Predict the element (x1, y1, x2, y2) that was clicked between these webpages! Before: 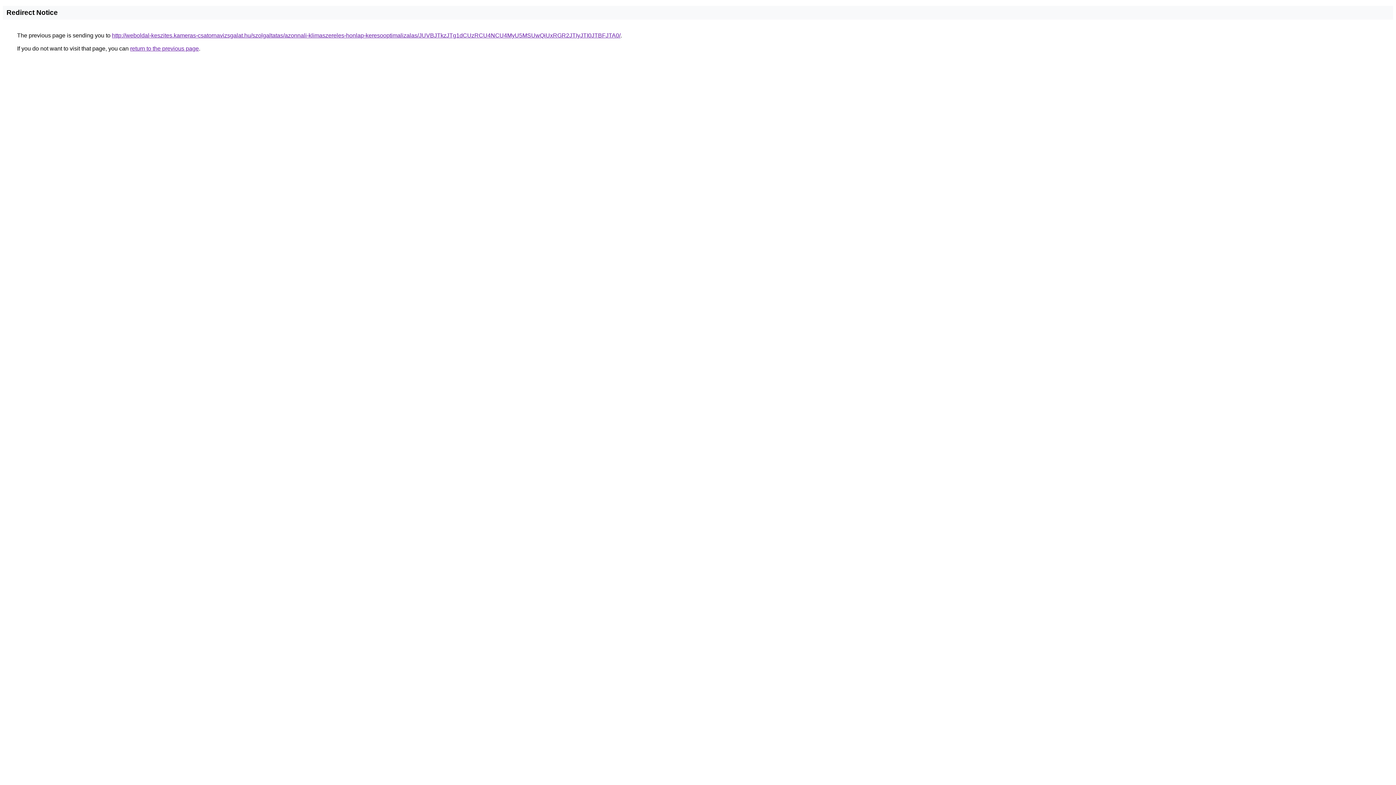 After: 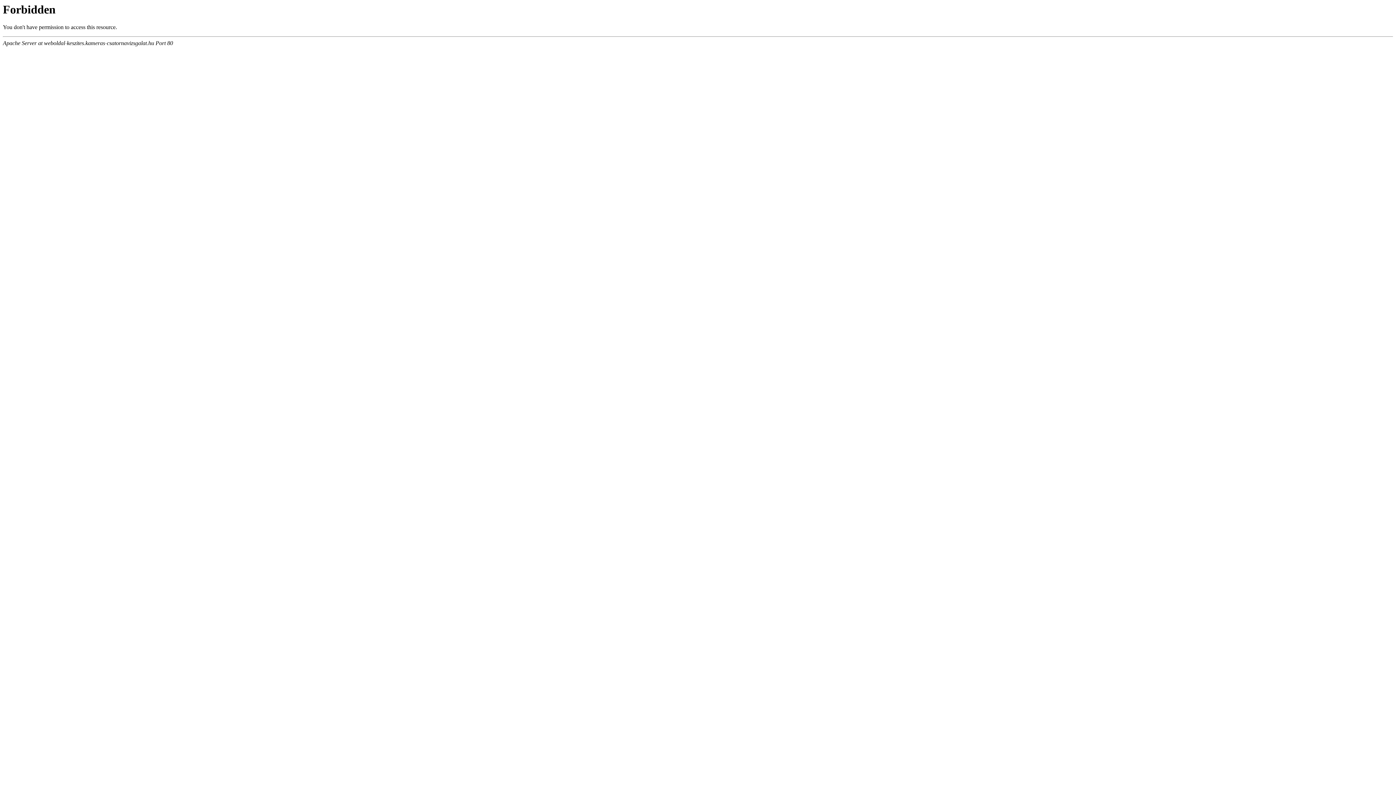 Action: label: http://weboldal-keszites.kameras-csatornavizsgalat.hu/szolgaltatas/azonnali-klimaszereles-honlap-keresooptimalizalas/JUVBJTkzJTg1dCUzRCU4NCU4MyU5MSUwQiUxRGR2JTIyJTI0JTBFJTA0/ bbox: (112, 32, 620, 38)